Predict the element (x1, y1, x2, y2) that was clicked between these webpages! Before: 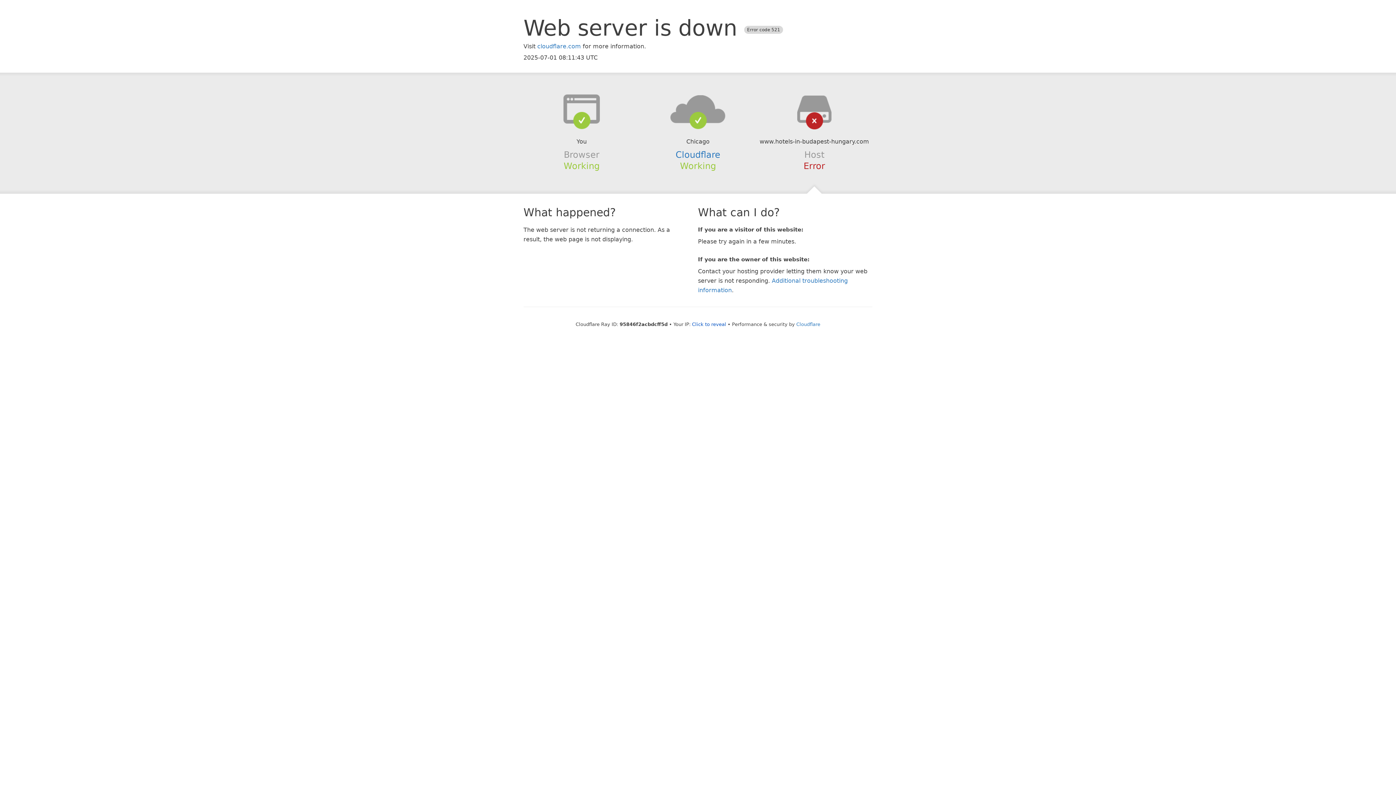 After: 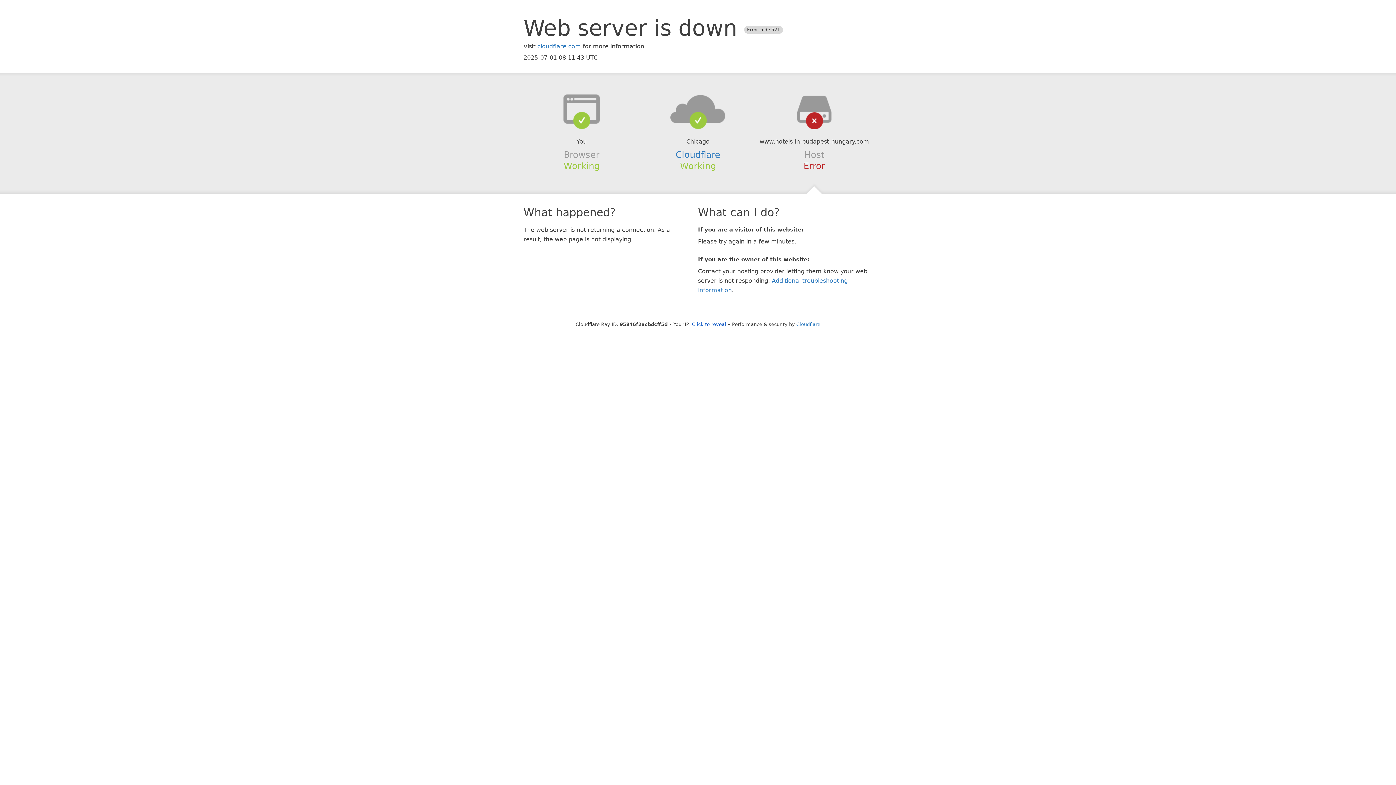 Action: bbox: (639, 94, 756, 123)